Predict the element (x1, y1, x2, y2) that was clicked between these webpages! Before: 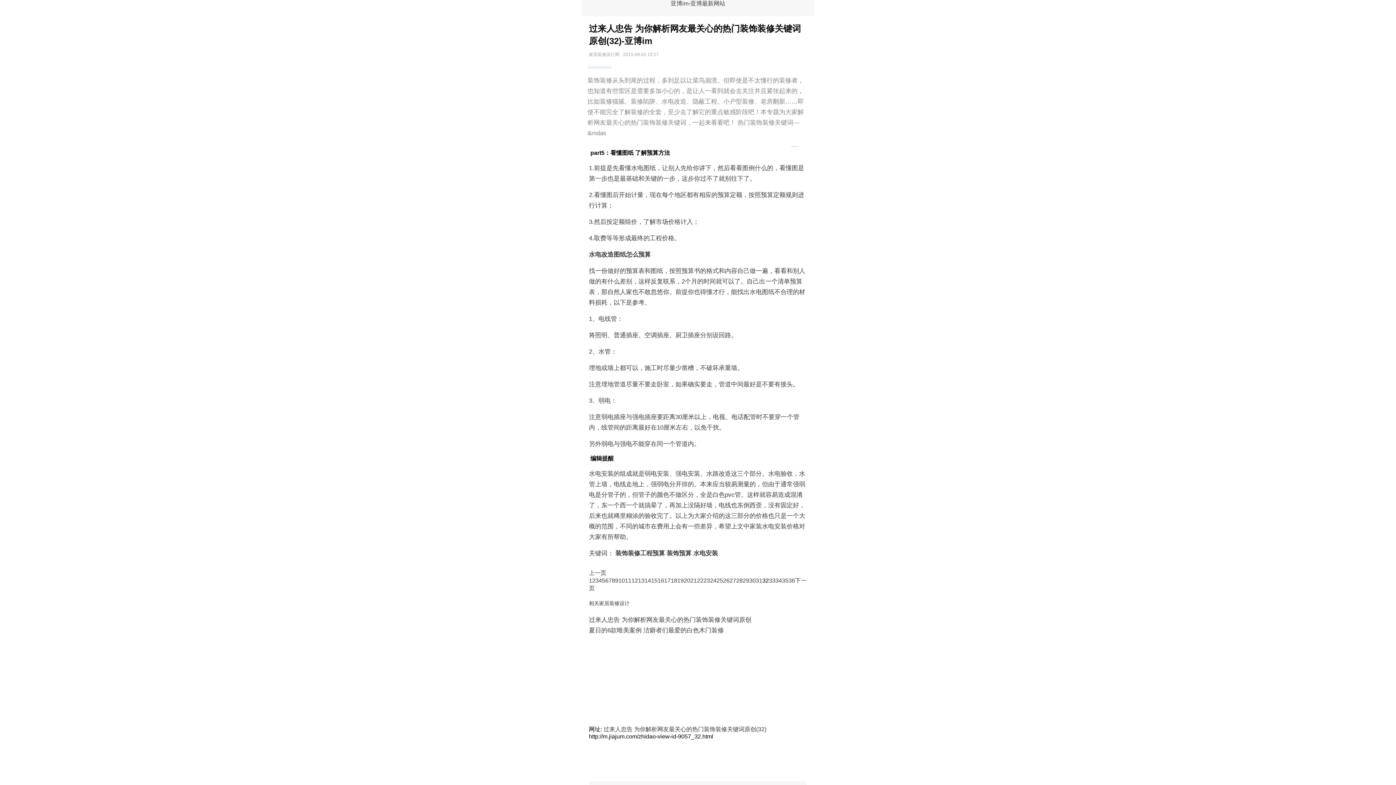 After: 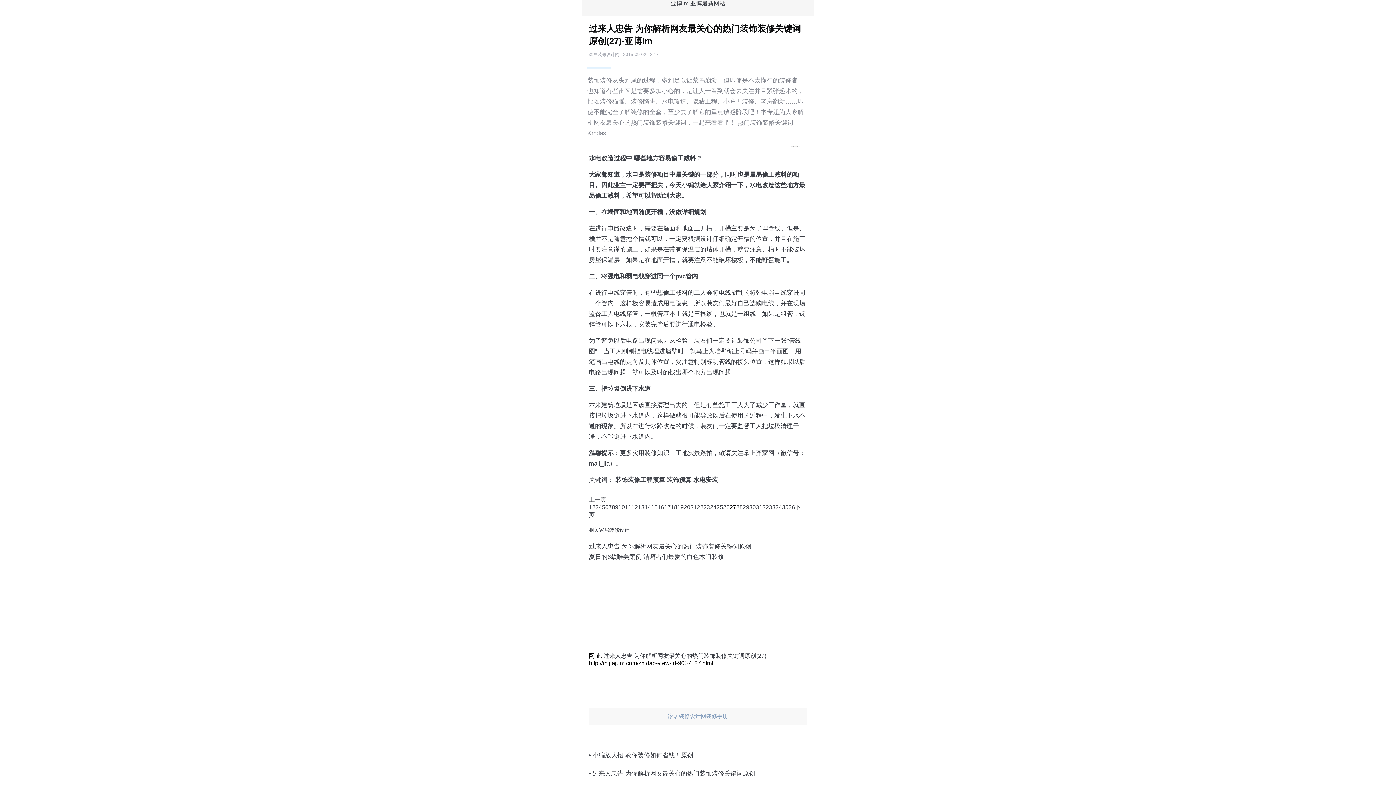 Action: label: 27 bbox: (729, 577, 736, 584)